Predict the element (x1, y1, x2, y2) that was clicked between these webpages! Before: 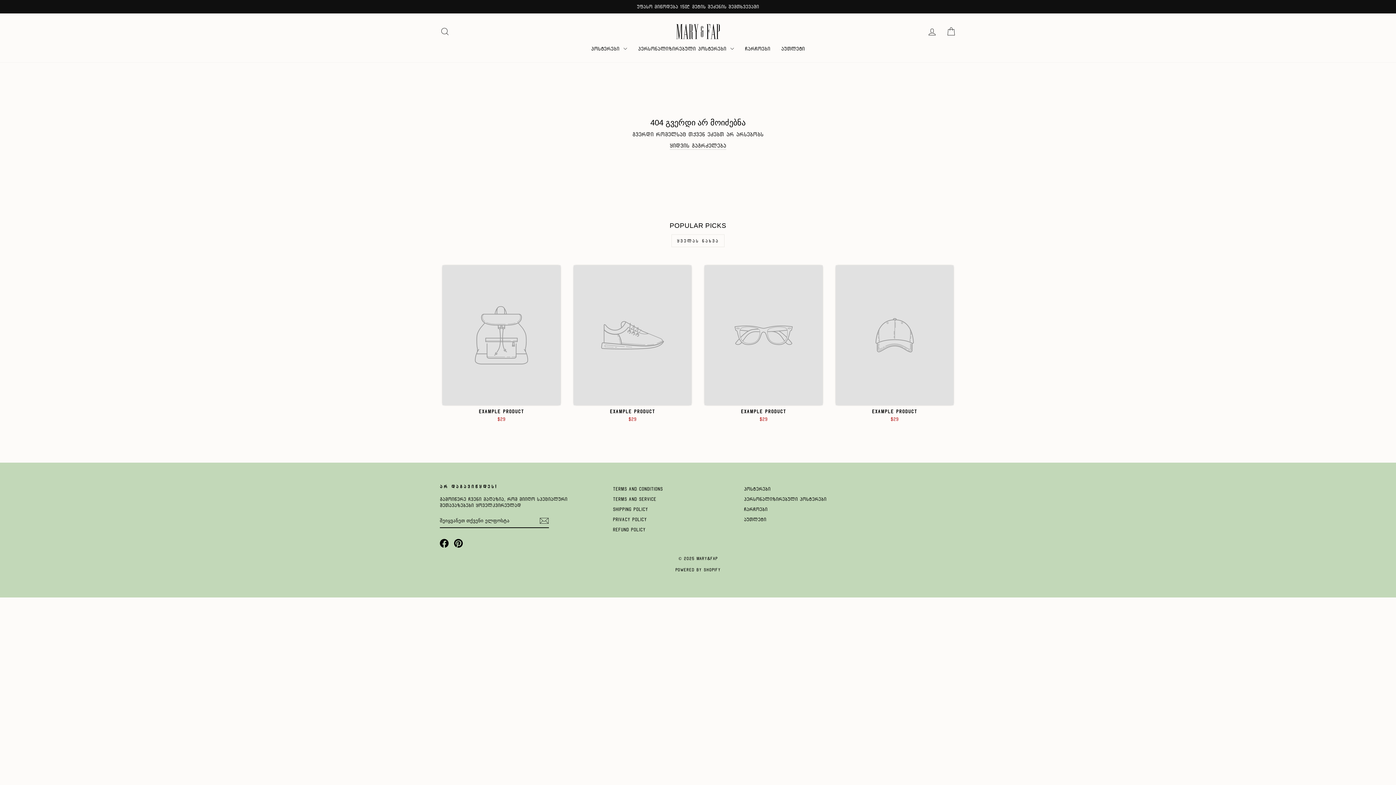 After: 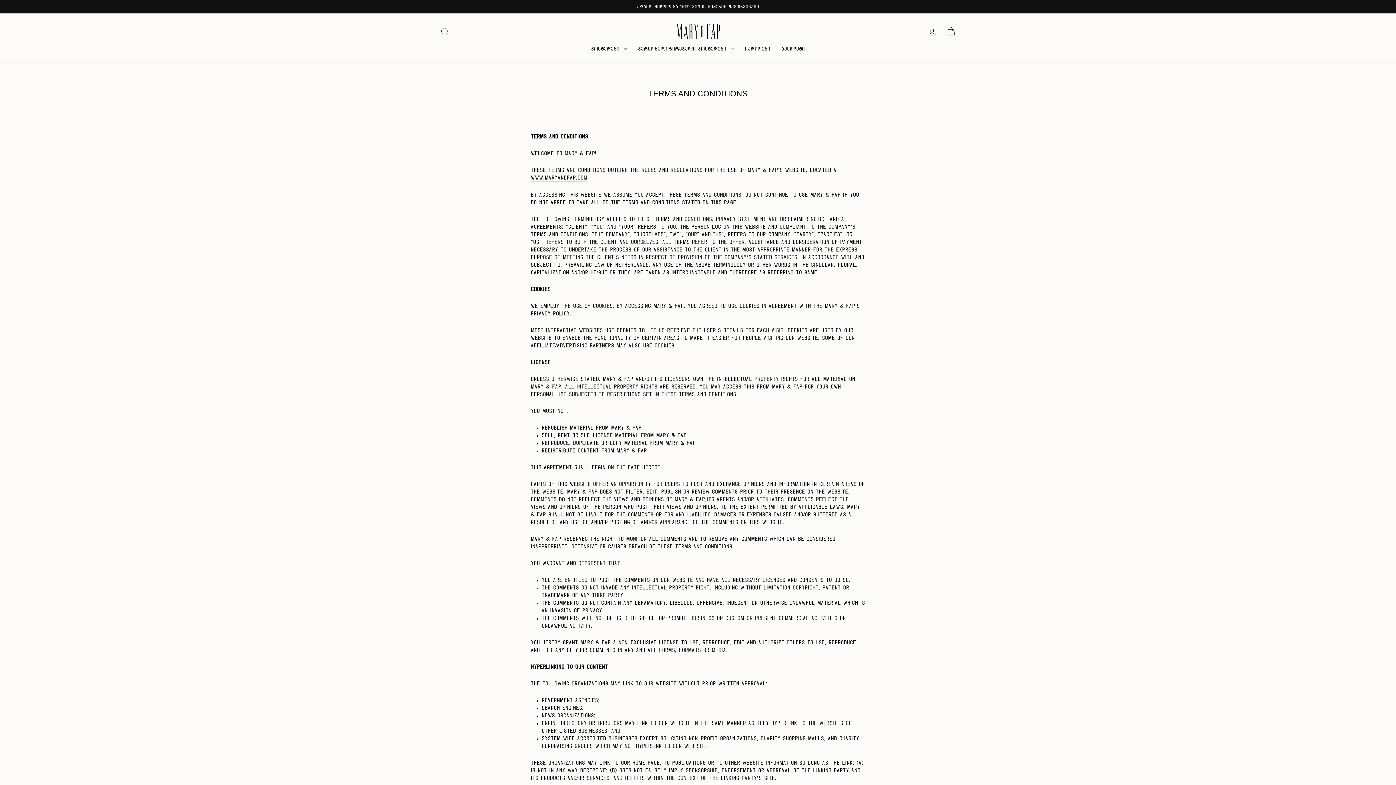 Action: bbox: (613, 484, 663, 493) label: TERMS AND CONDITIONS